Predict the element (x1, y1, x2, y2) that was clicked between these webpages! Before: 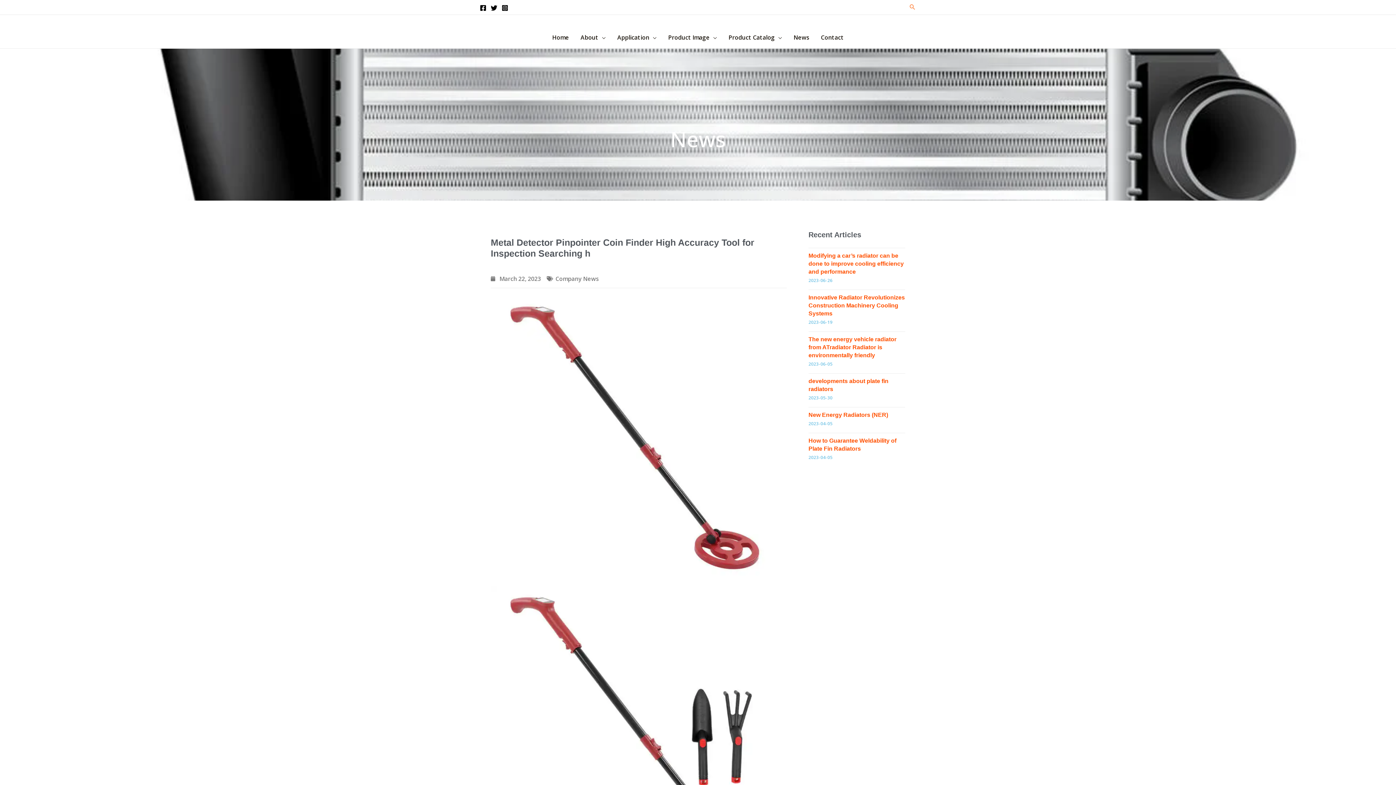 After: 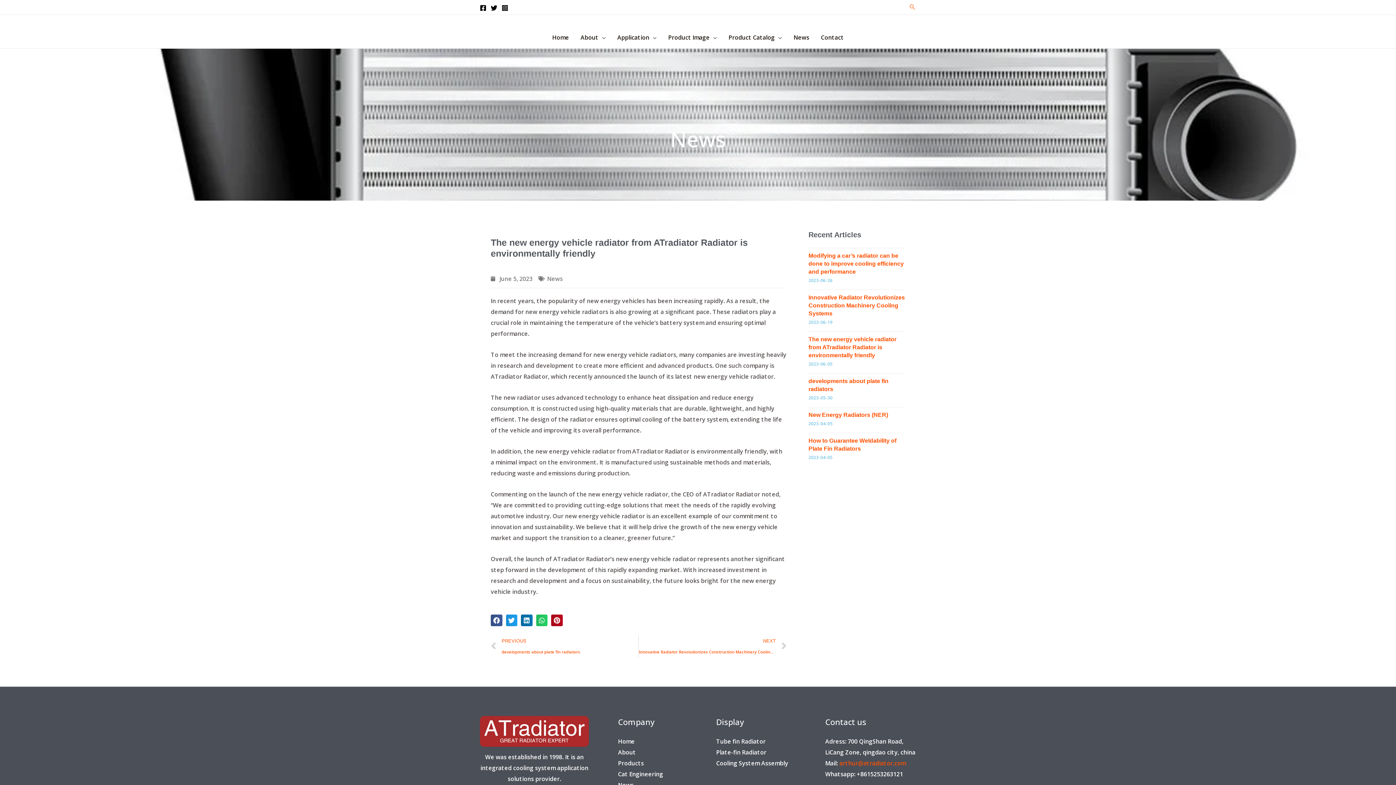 Action: label: The new energy vehicle radiator from ATradiator Radiator is environmentally friendly bbox: (808, 336, 896, 358)